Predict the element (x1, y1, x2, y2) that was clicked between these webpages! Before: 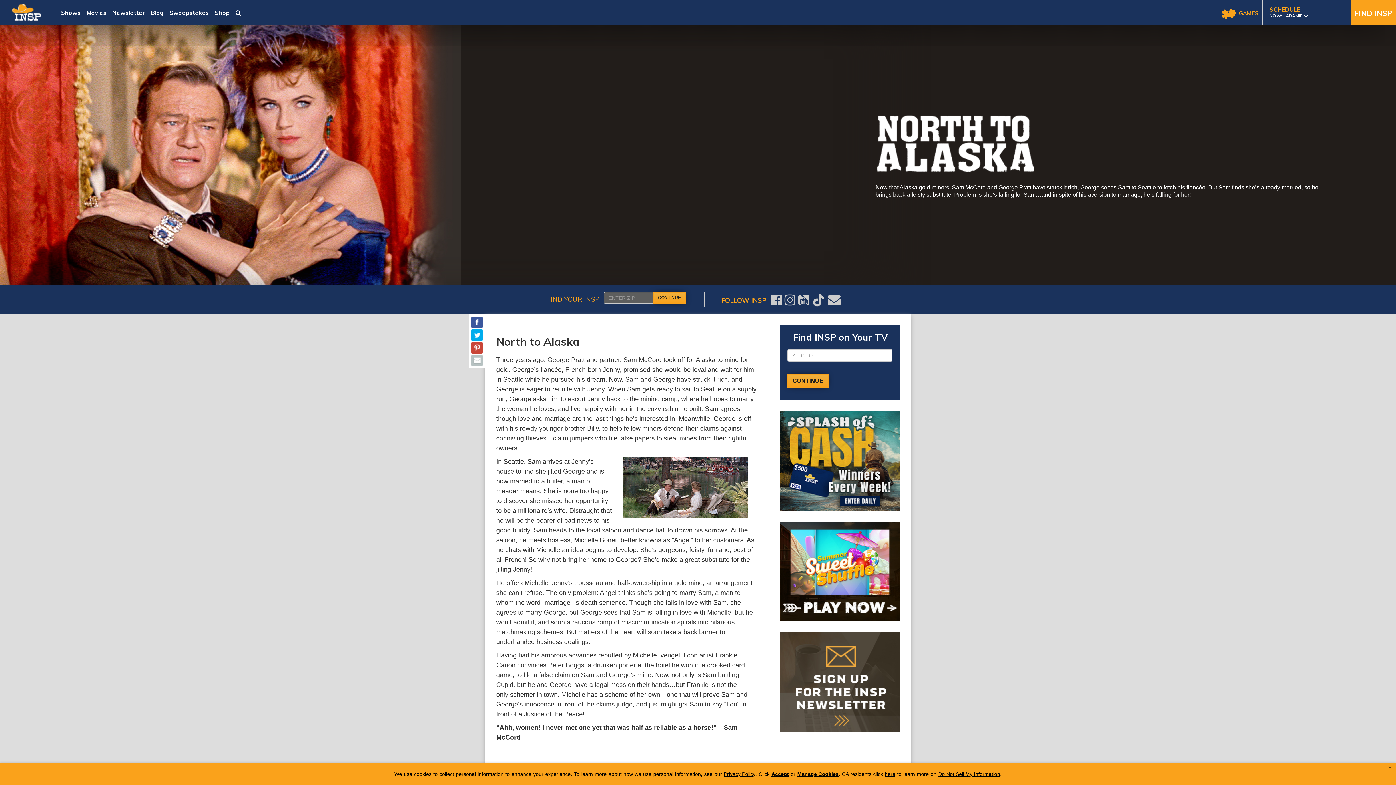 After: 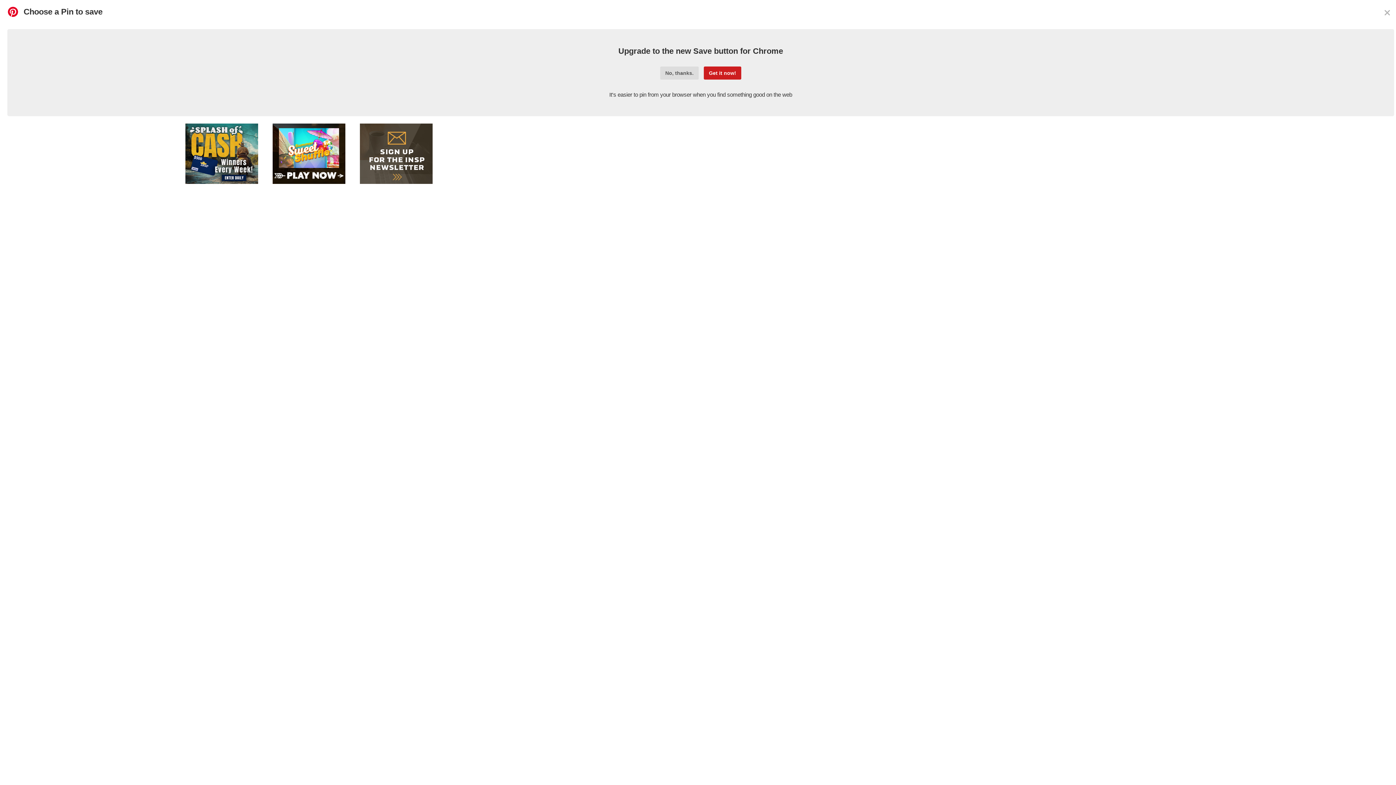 Action: bbox: (471, 344, 482, 350)